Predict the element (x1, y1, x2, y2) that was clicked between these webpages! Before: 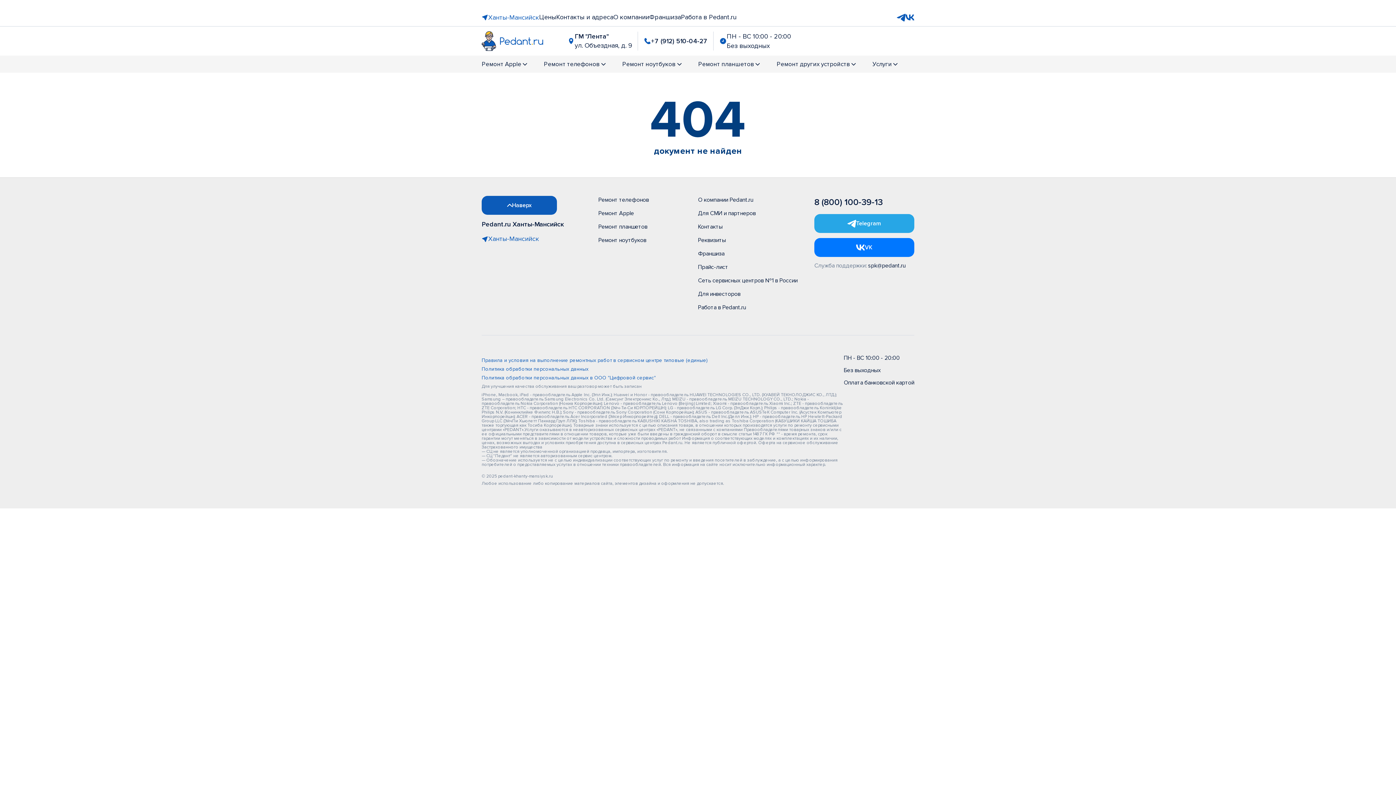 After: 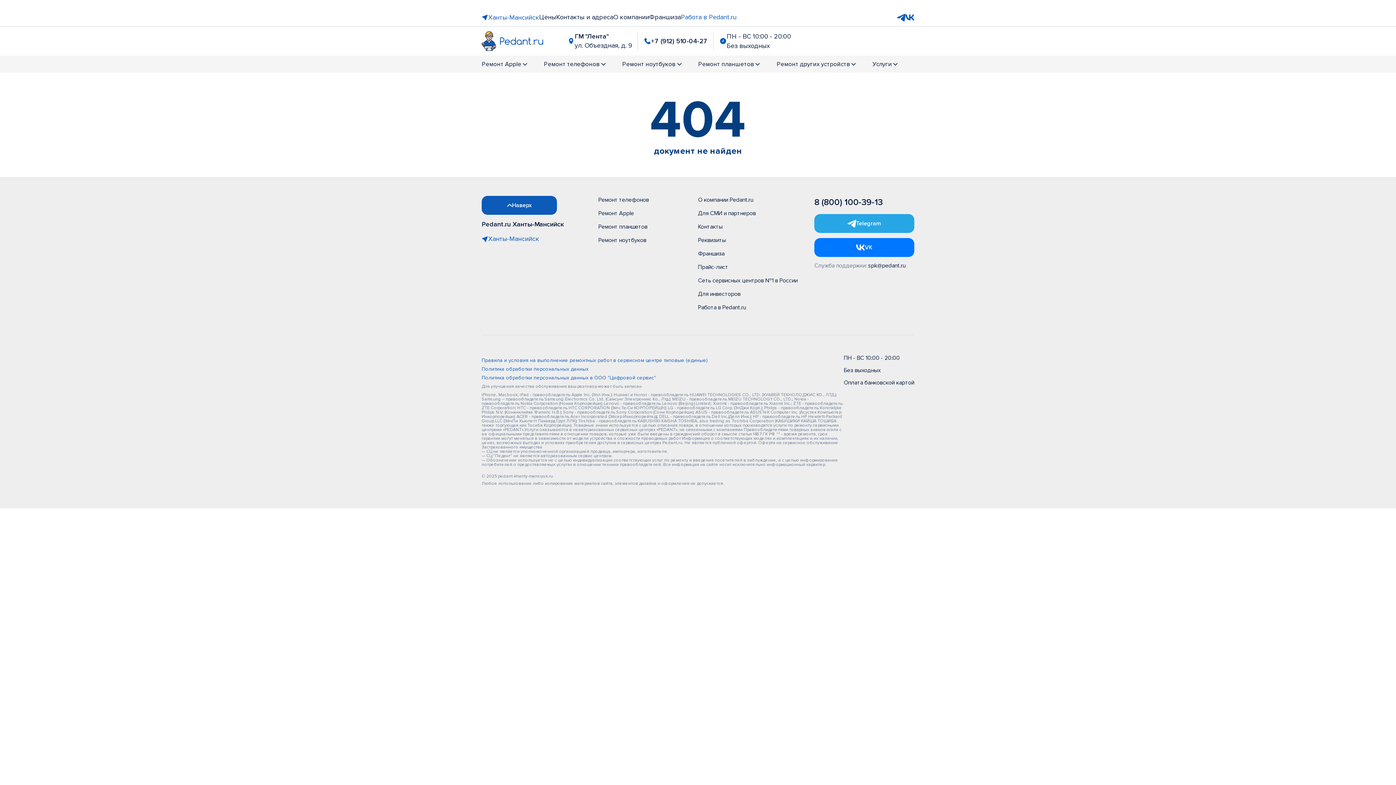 Action: bbox: (681, 13, 736, 21) label: Работа в Pedant.ru